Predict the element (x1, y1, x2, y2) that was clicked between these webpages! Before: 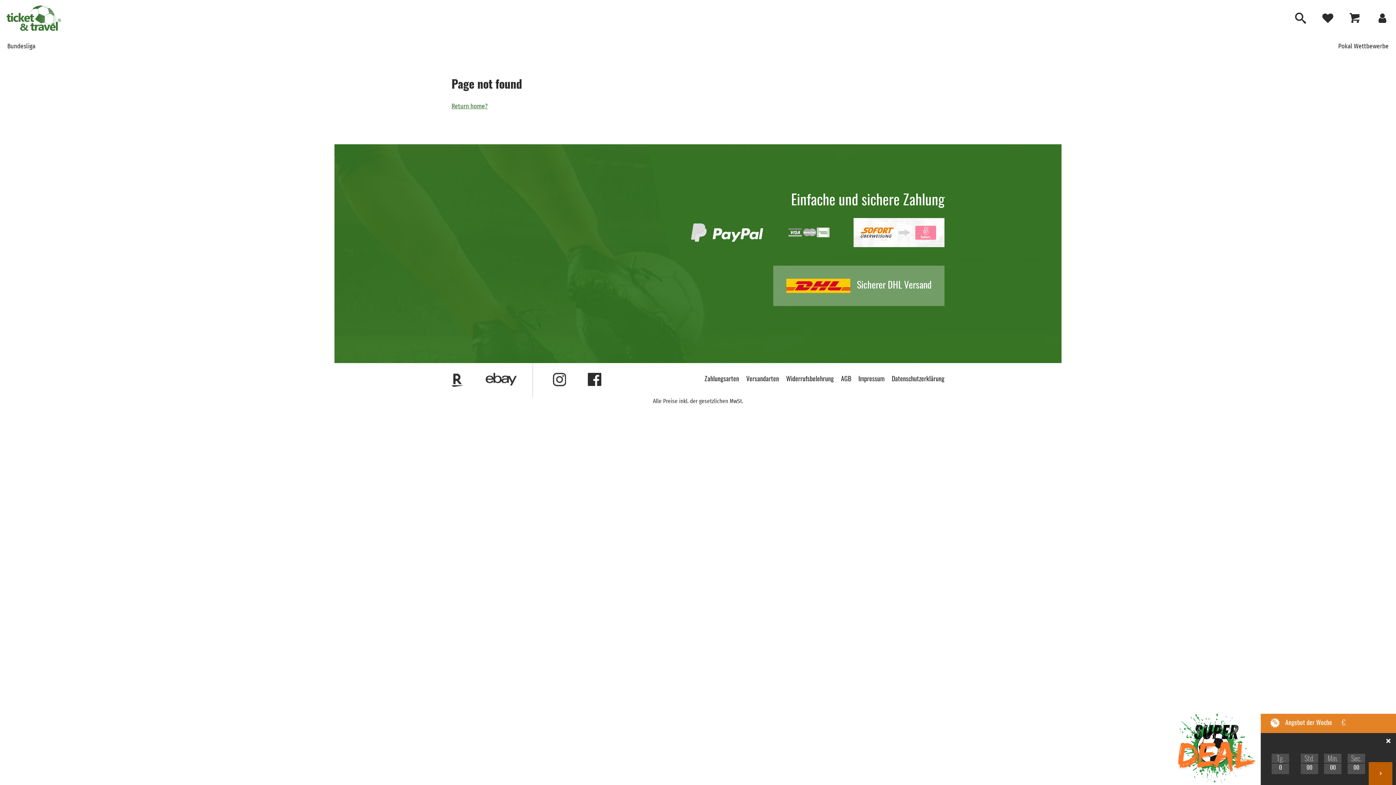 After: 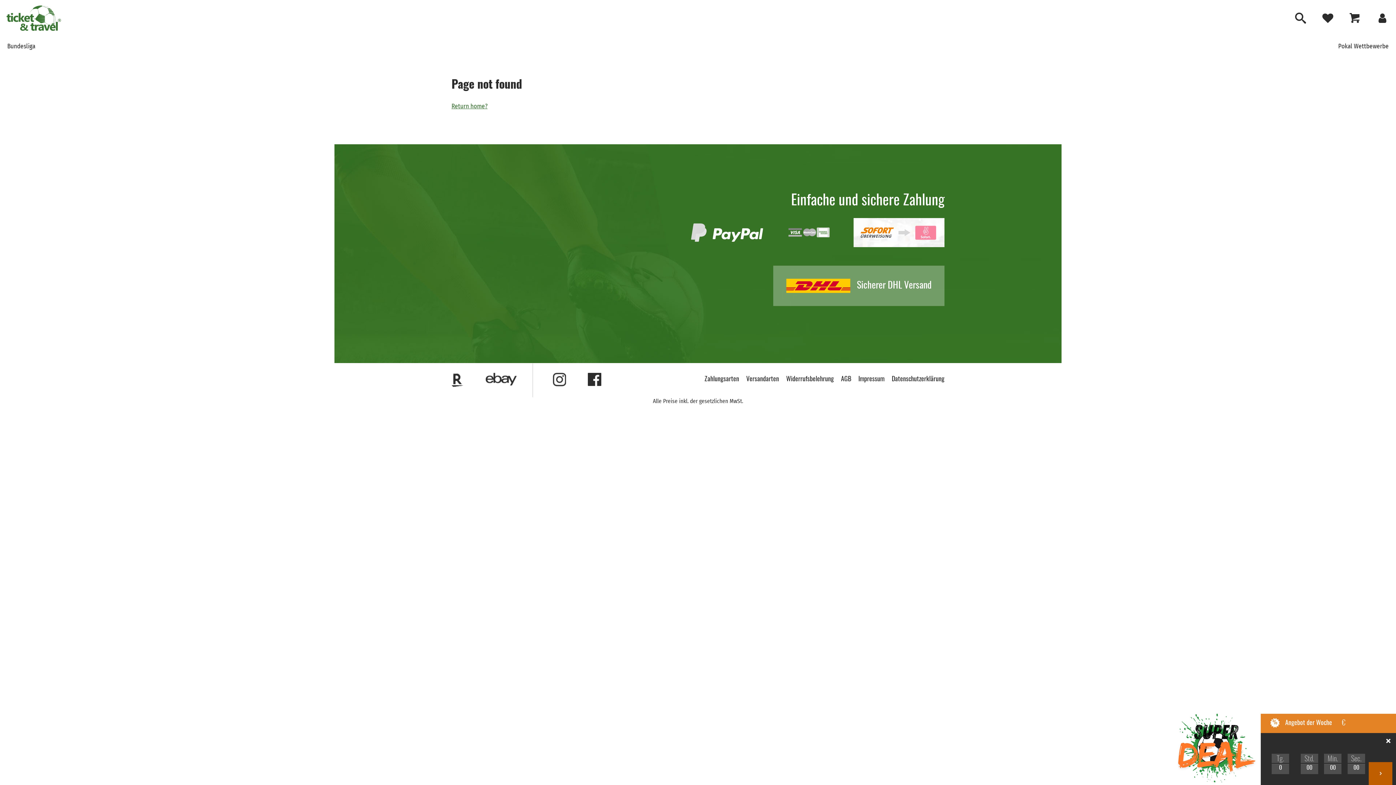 Action: bbox: (1369, 768, 1392, 792)